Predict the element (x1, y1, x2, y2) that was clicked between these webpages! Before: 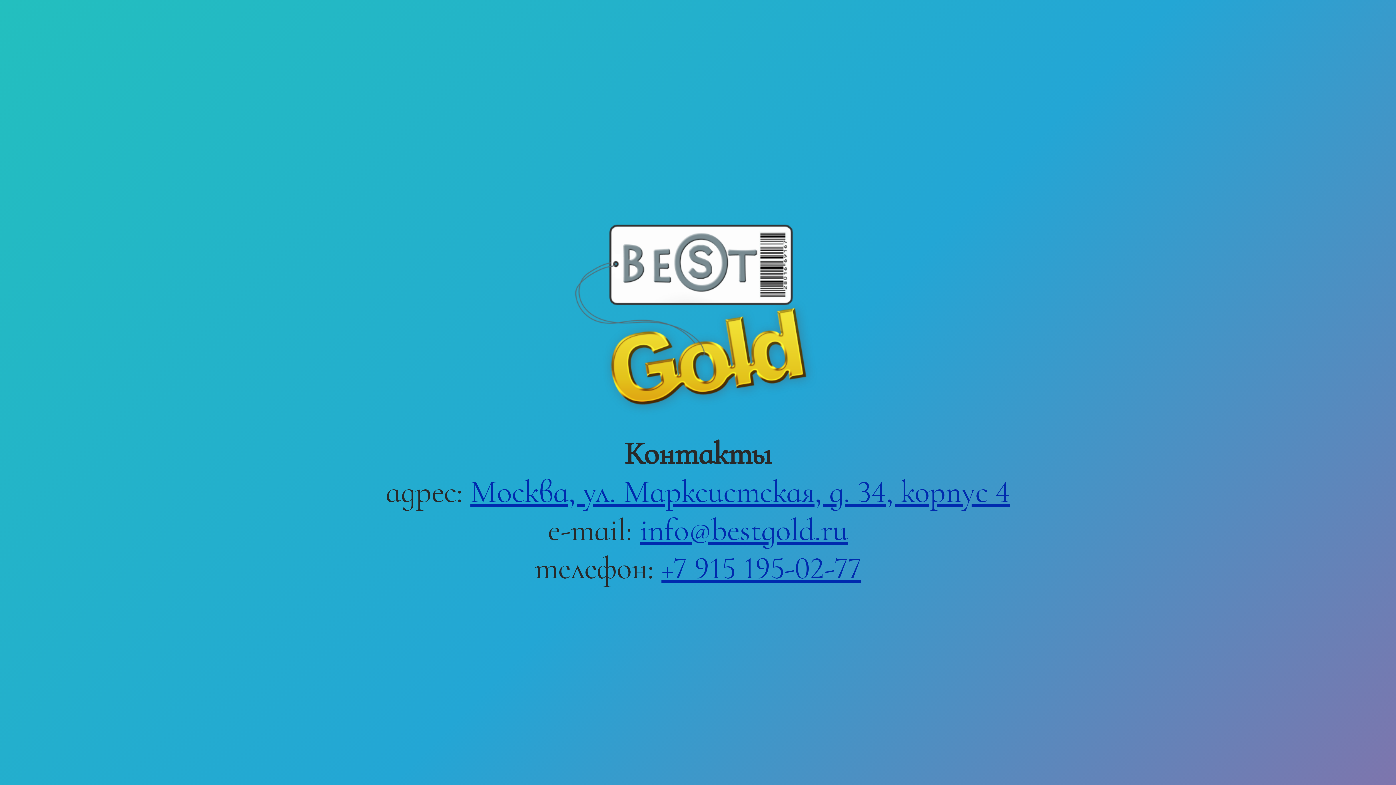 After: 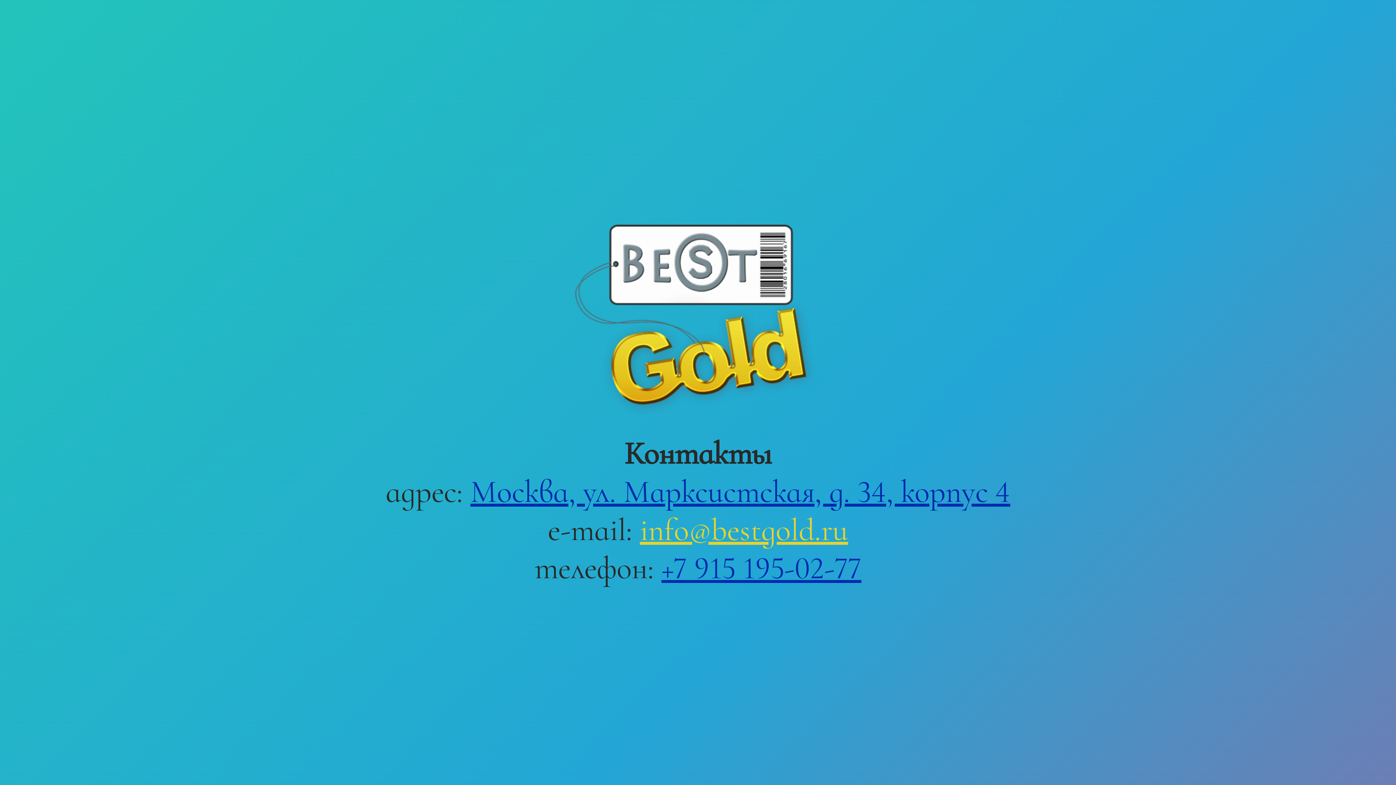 Action: bbox: (640, 511, 848, 549) label: info@bestgold.ru